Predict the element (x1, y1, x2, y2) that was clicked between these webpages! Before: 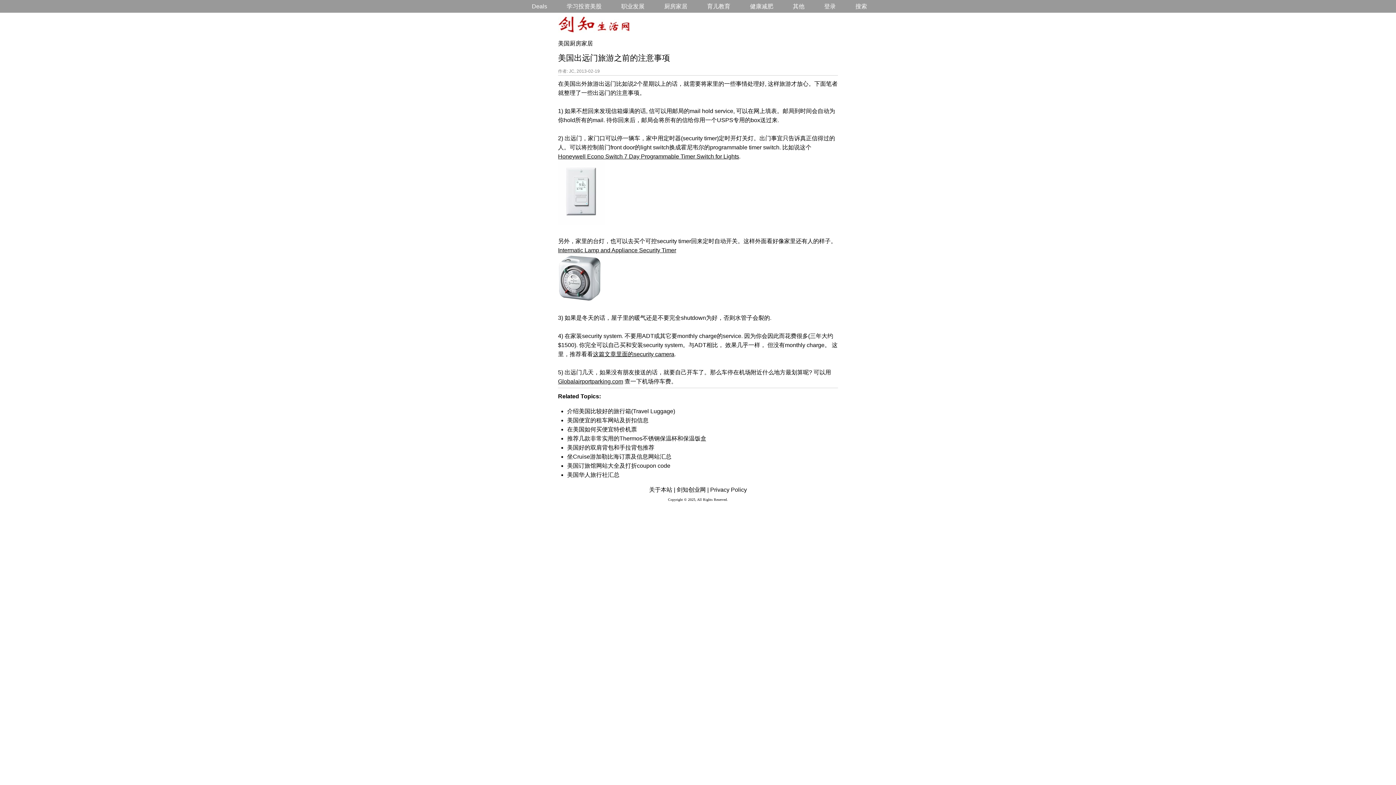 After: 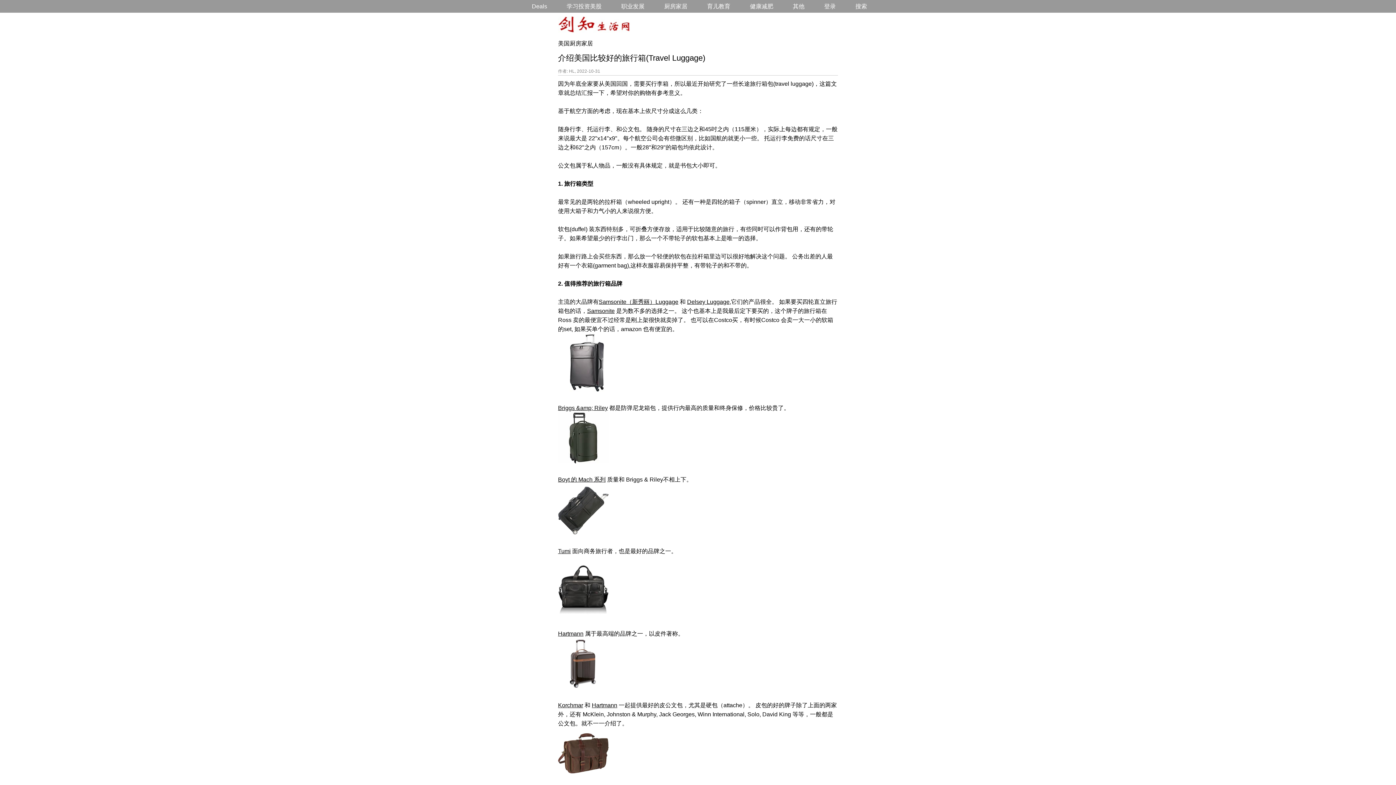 Action: bbox: (567, 408, 675, 414) label: 介绍美国比较好的旅行箱(Travel Luggage)